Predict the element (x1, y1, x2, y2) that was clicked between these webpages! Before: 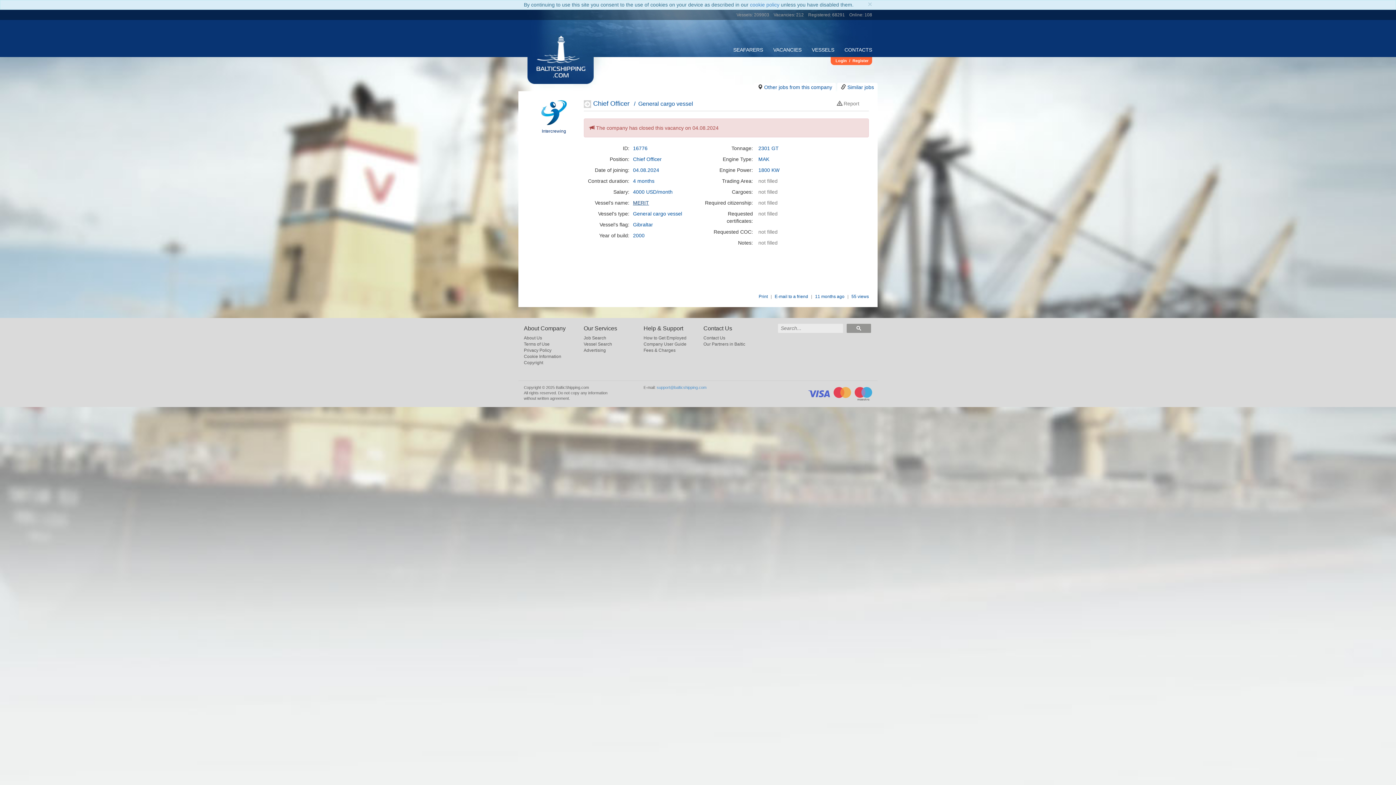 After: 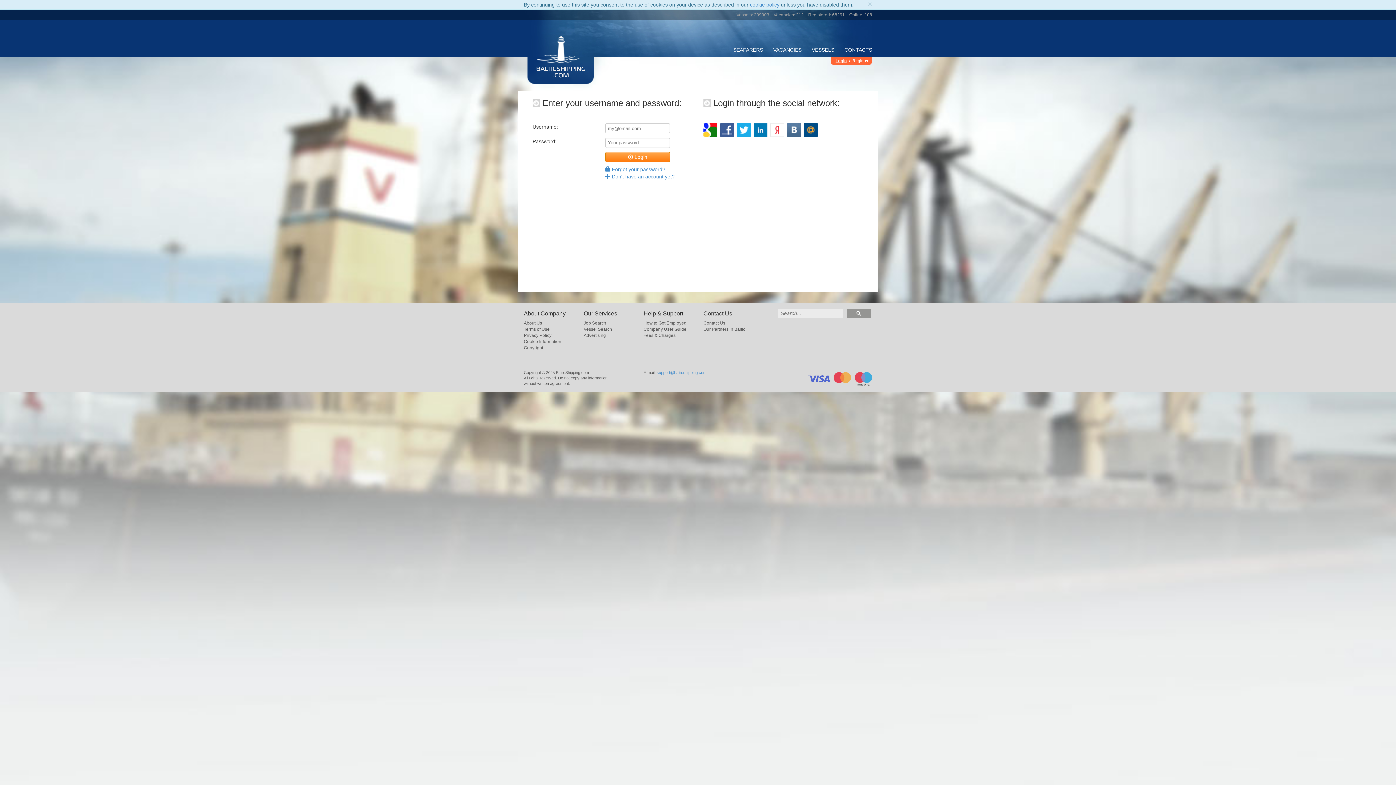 Action: label: Login bbox: (835, 58, 847, 62)